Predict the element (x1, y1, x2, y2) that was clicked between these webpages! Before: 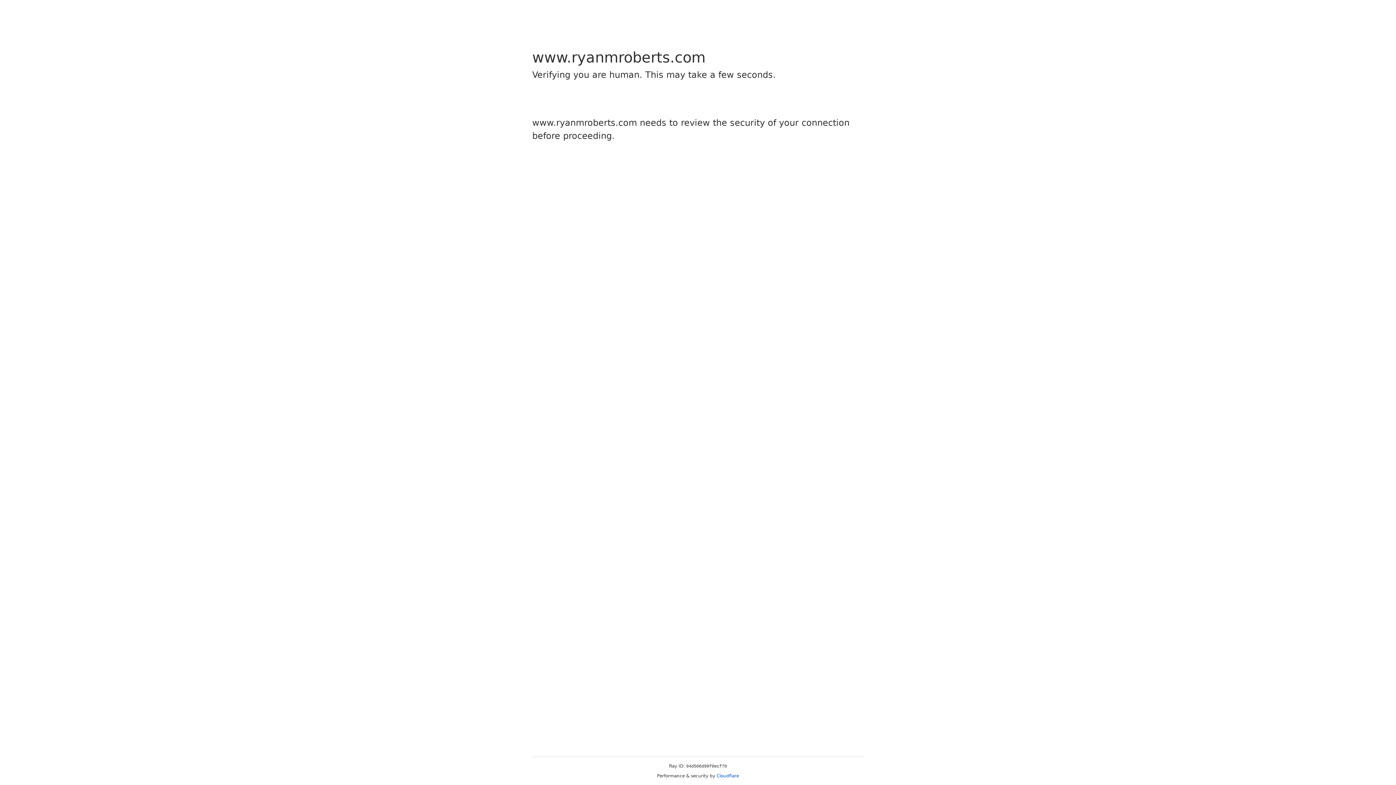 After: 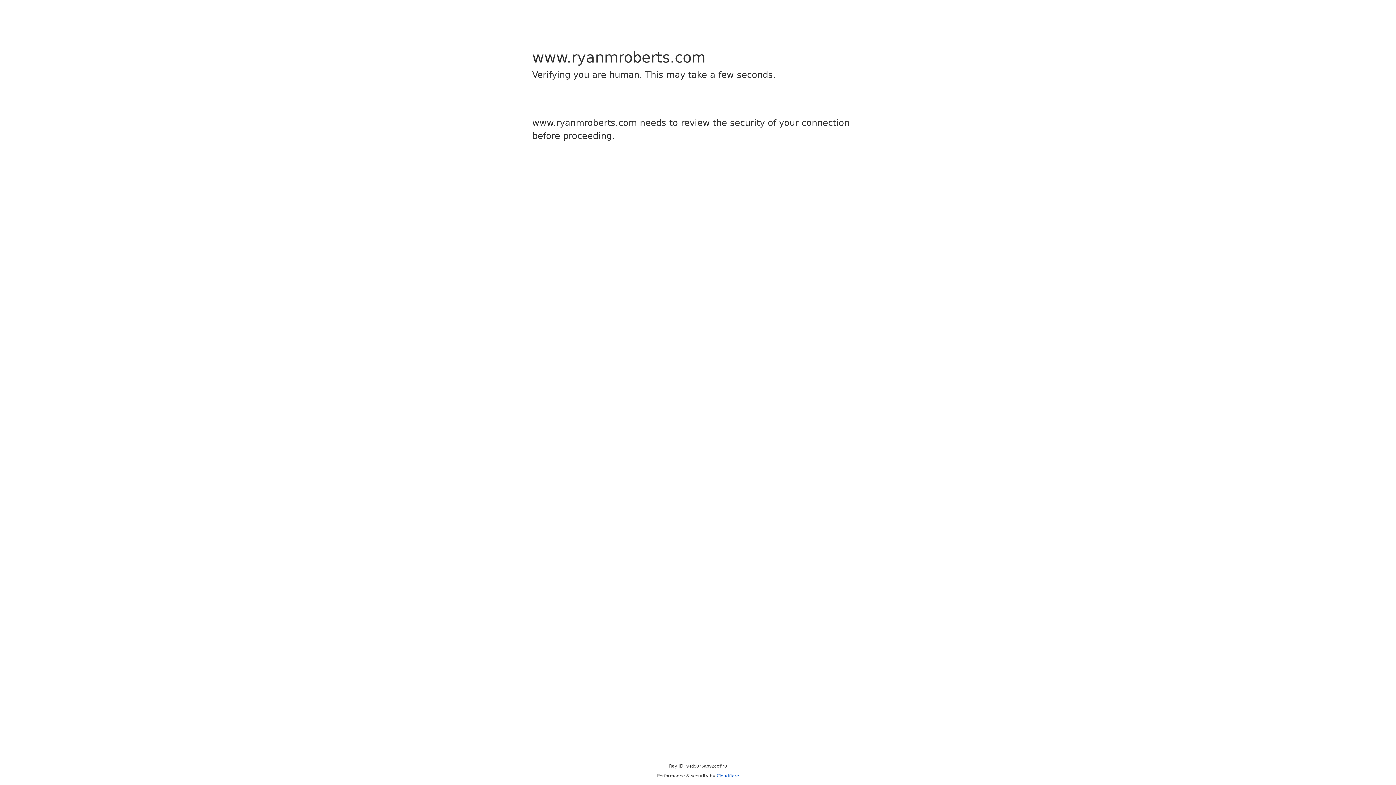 Action: label: Cloudflare bbox: (716, 773, 739, 778)